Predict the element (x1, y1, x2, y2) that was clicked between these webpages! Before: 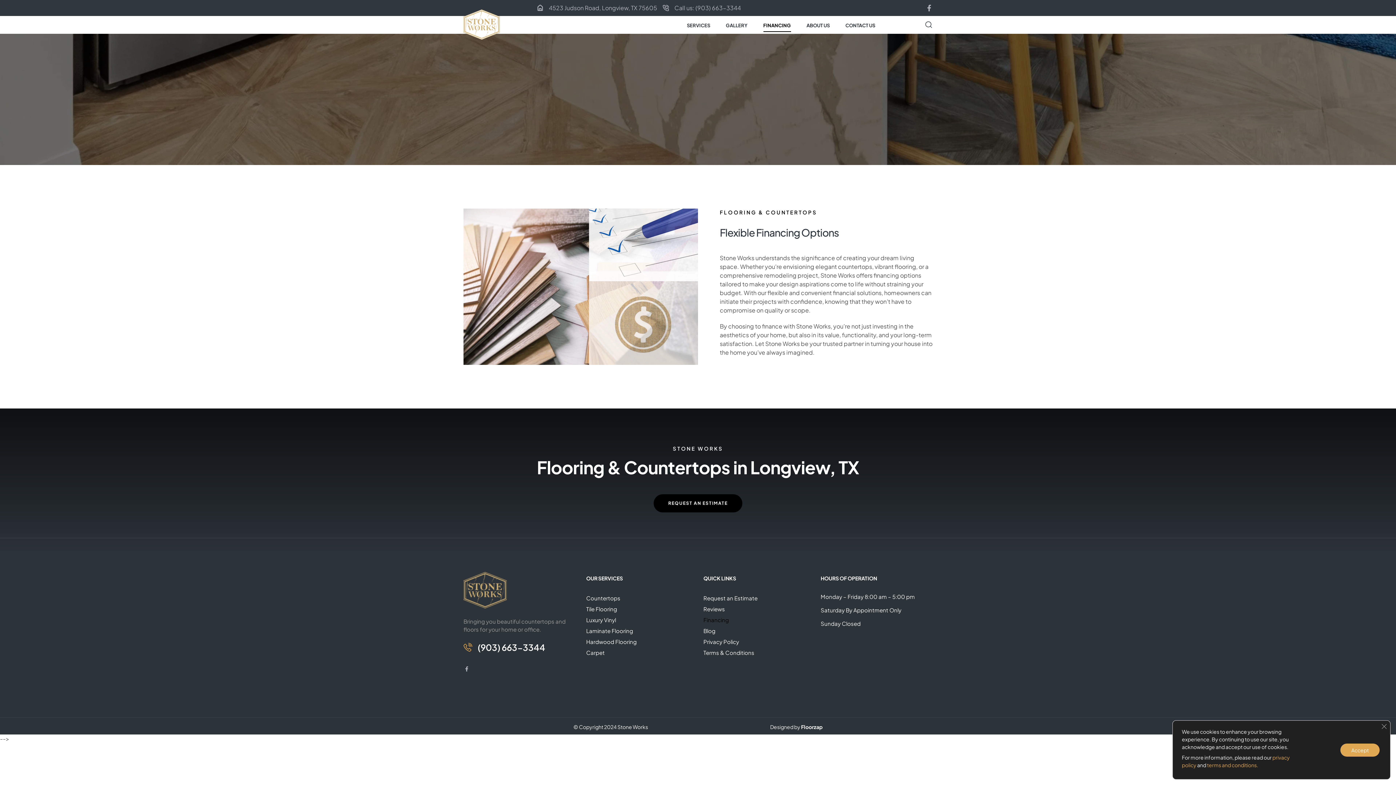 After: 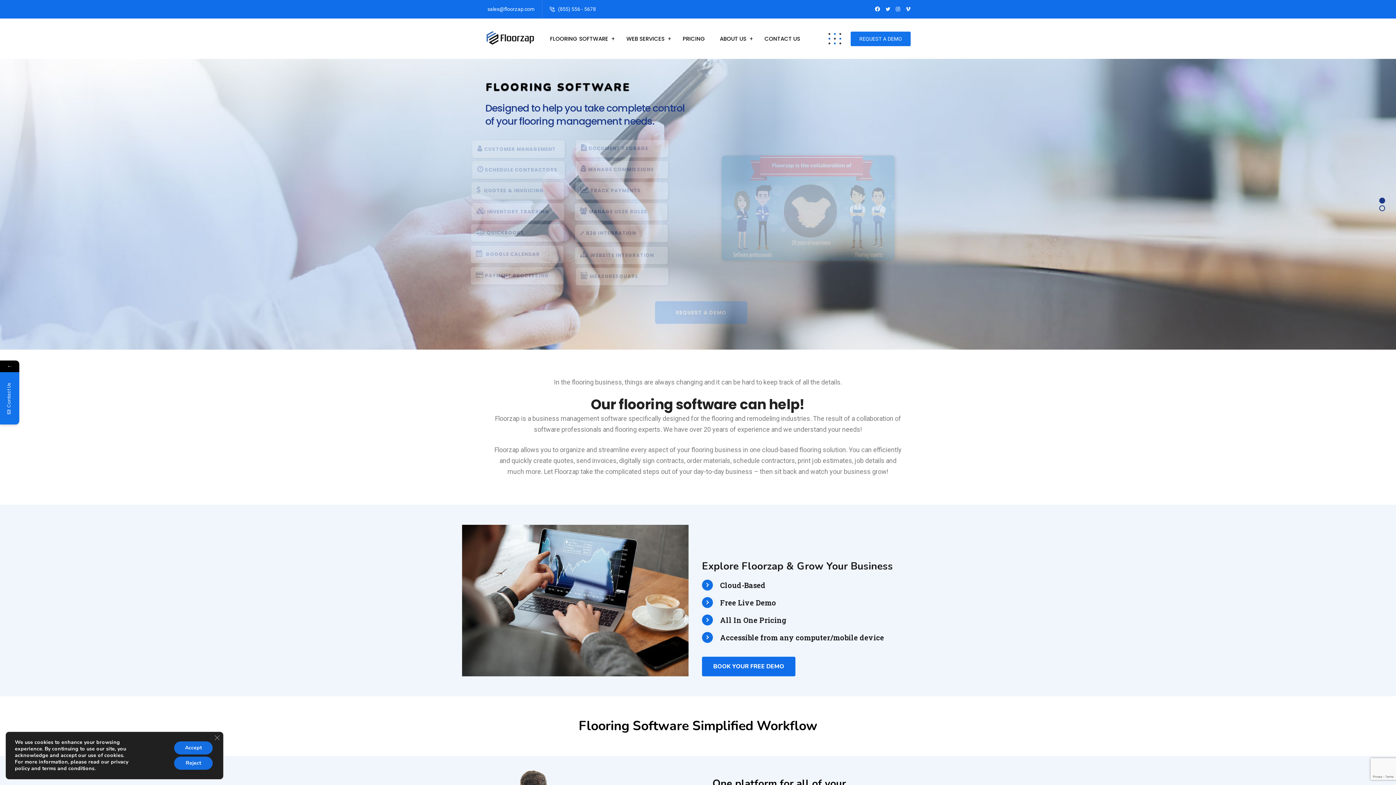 Action: label: click bbox: (801, 724, 822, 730)